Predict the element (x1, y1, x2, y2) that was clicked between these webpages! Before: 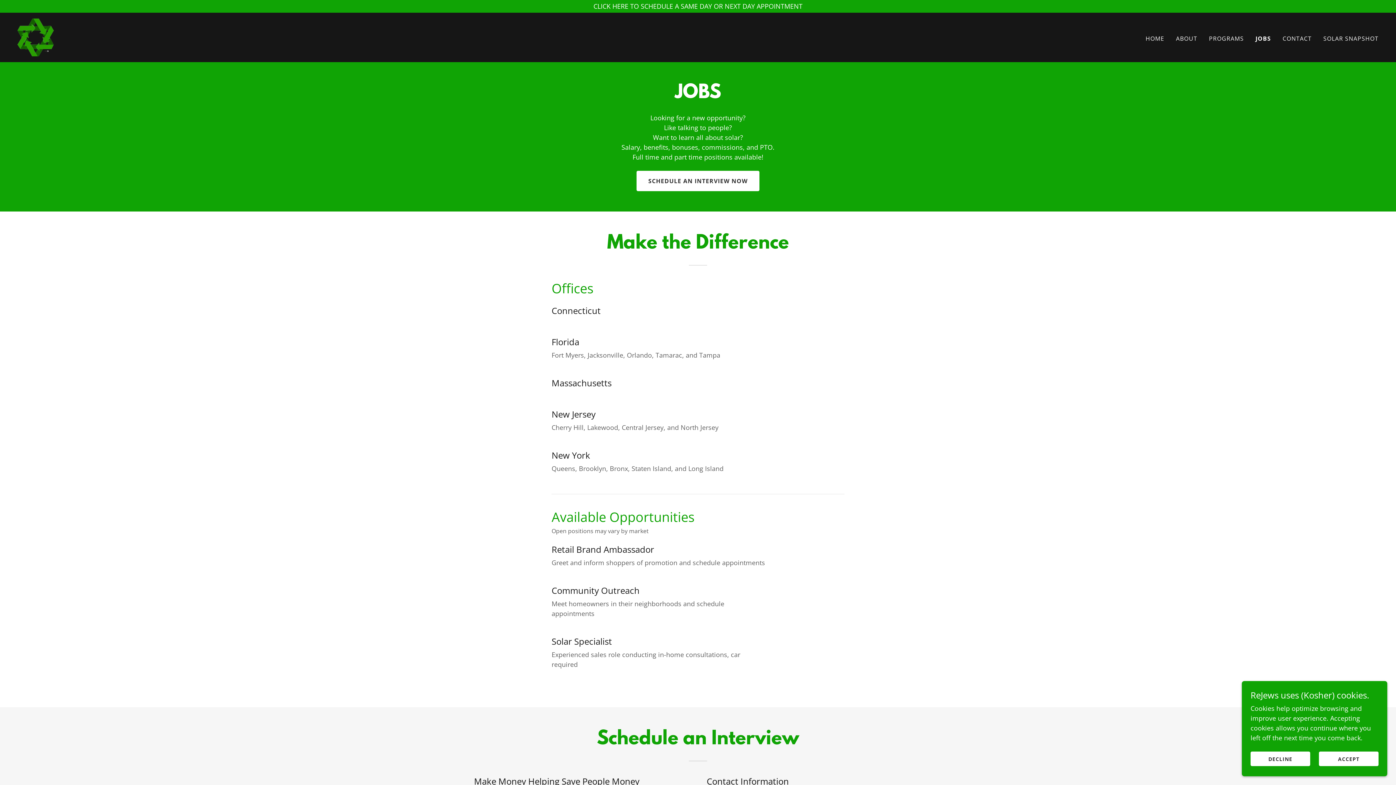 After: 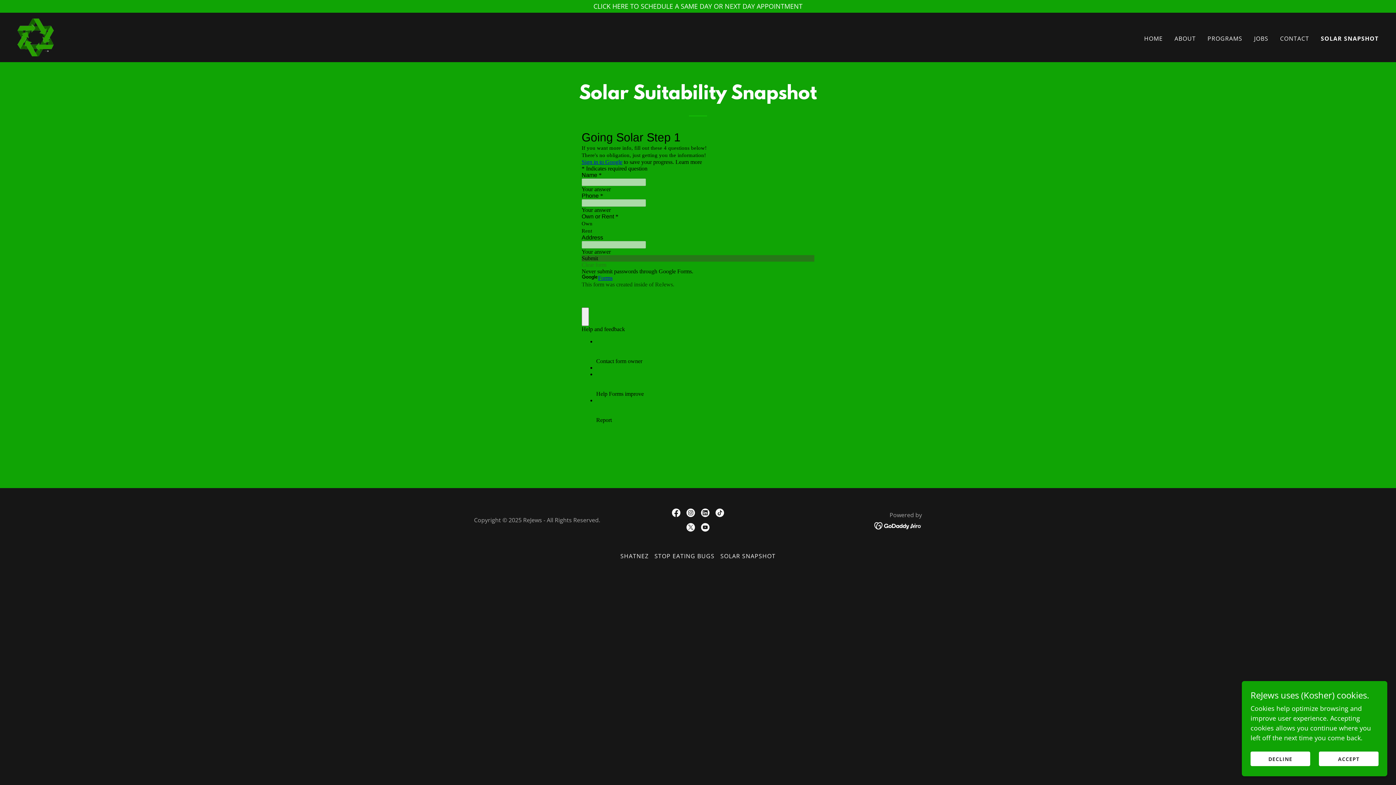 Action: label: SOLAR SNAPSHOT bbox: (1321, 31, 1381, 44)